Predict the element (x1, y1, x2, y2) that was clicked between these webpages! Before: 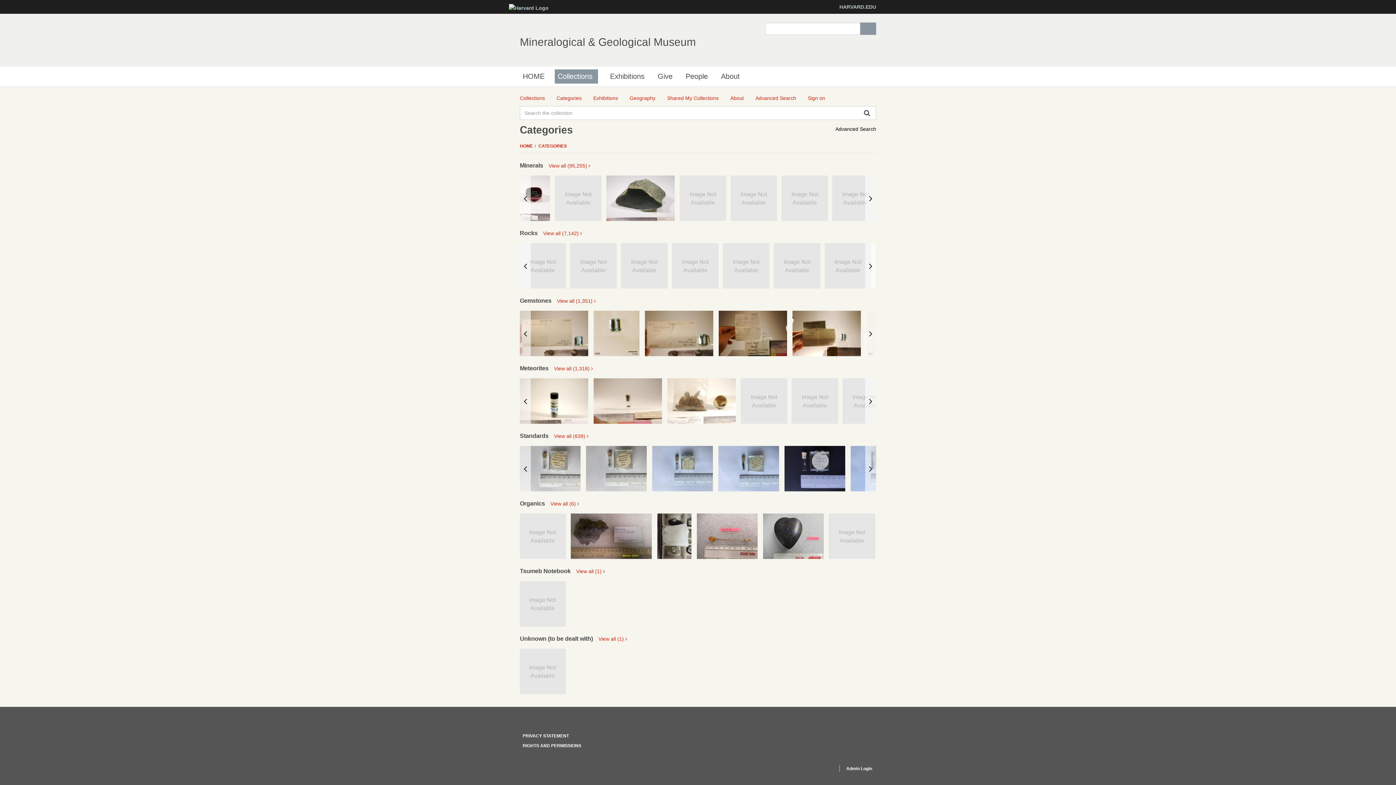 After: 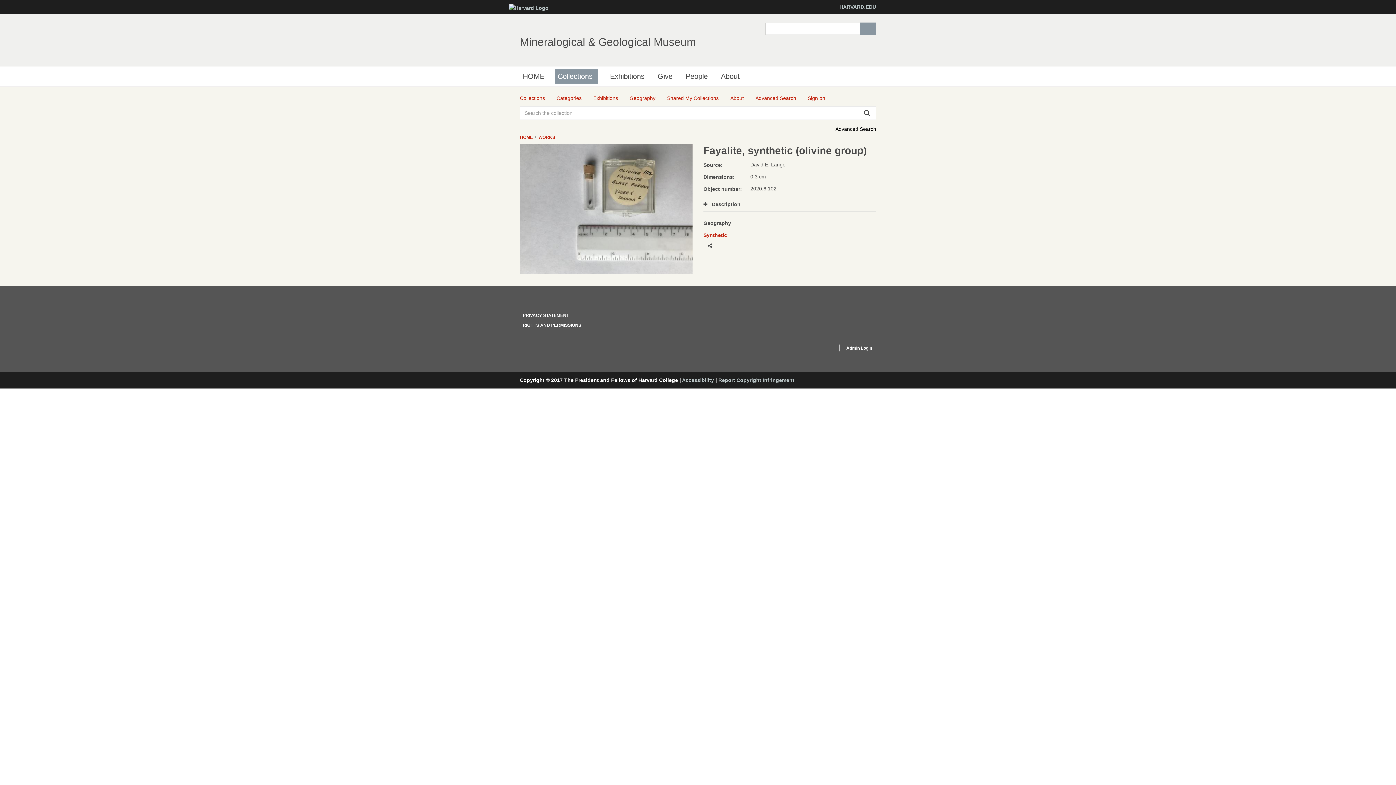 Action: bbox: (520, 446, 580, 491)